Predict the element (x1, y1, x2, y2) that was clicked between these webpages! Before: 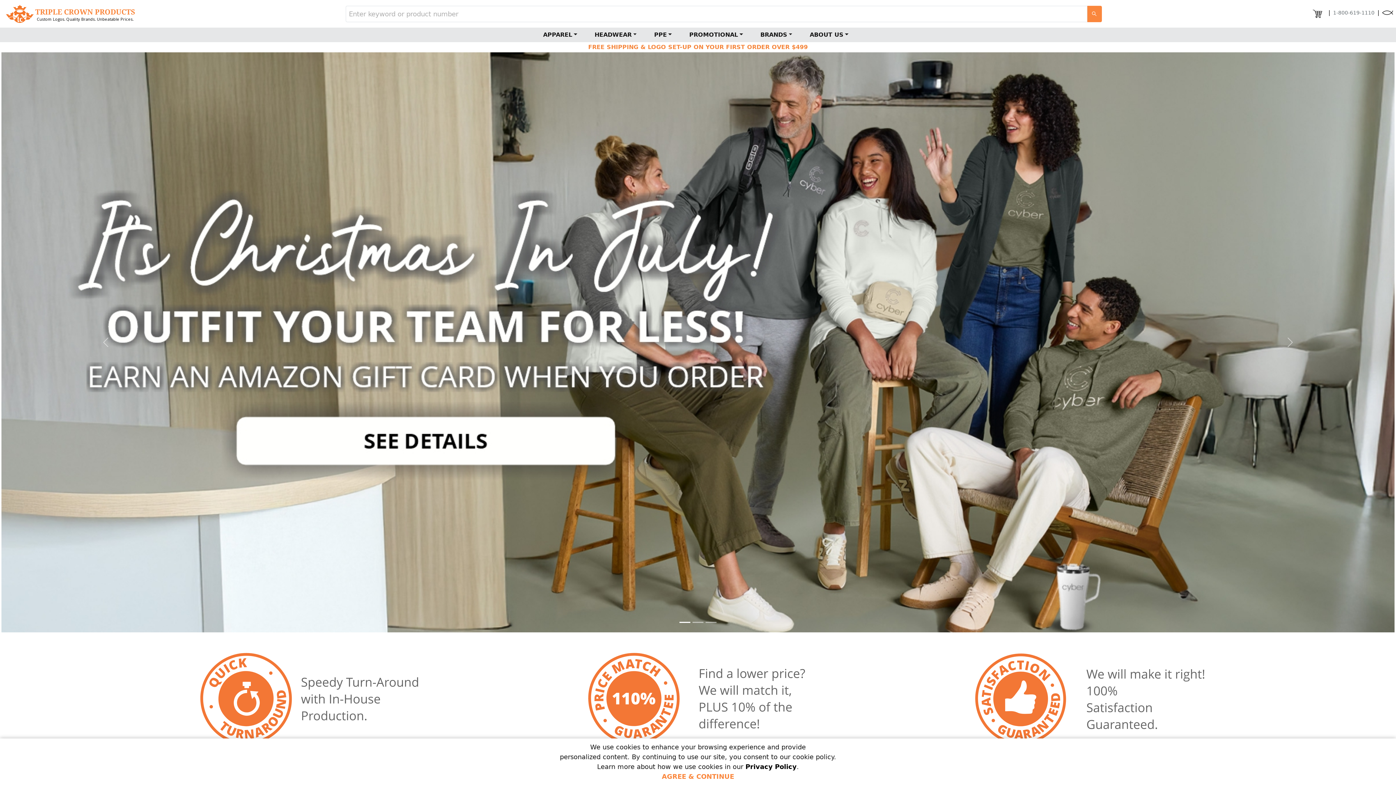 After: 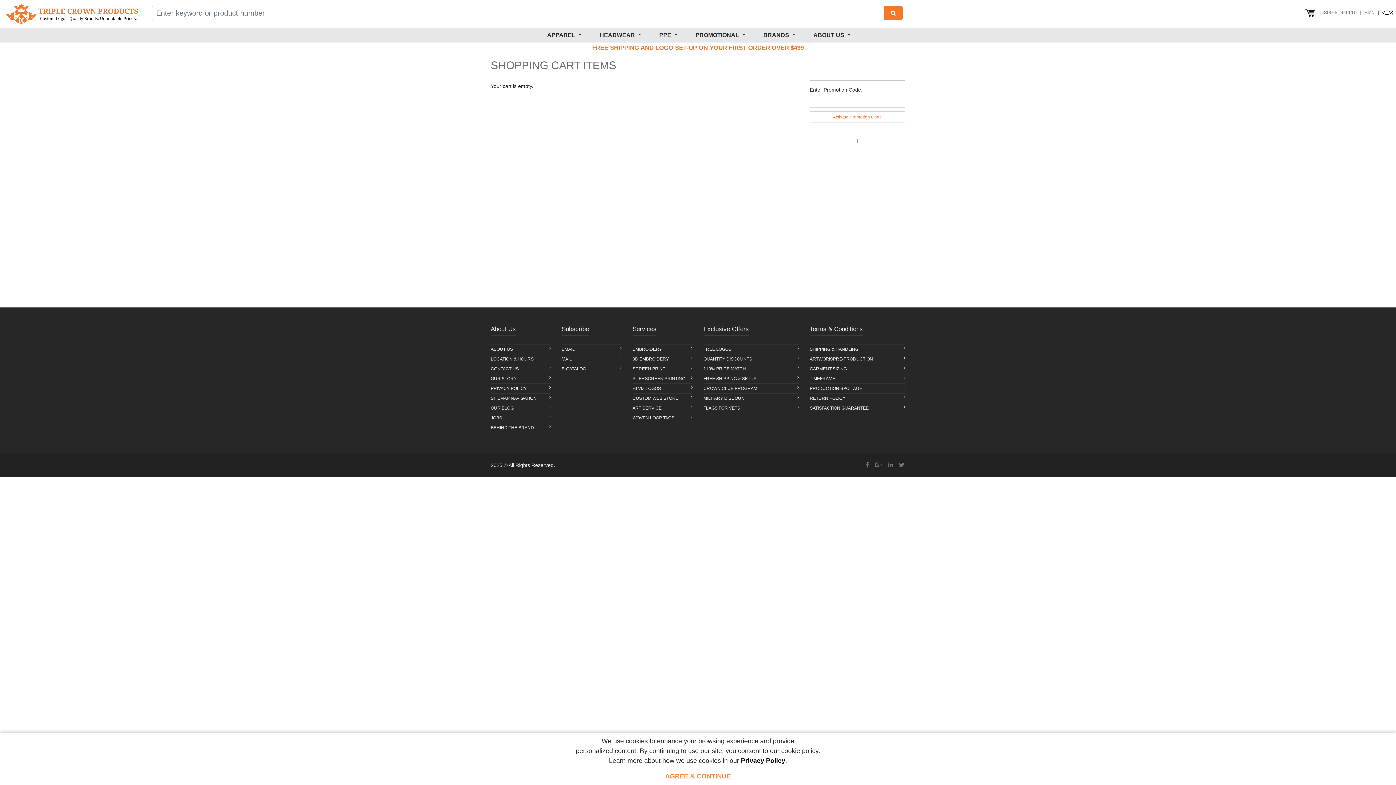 Action: bbox: (1312, 10, 1323, 16)